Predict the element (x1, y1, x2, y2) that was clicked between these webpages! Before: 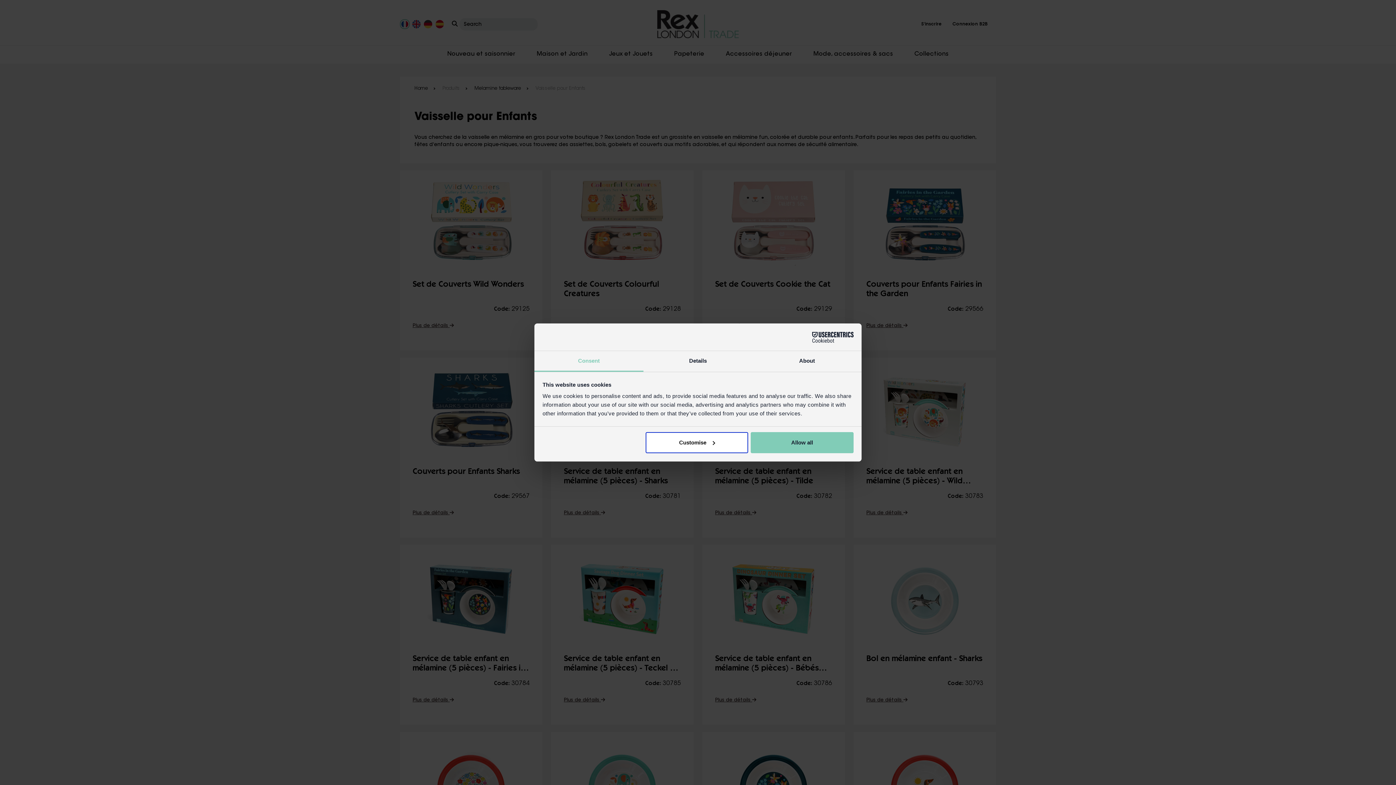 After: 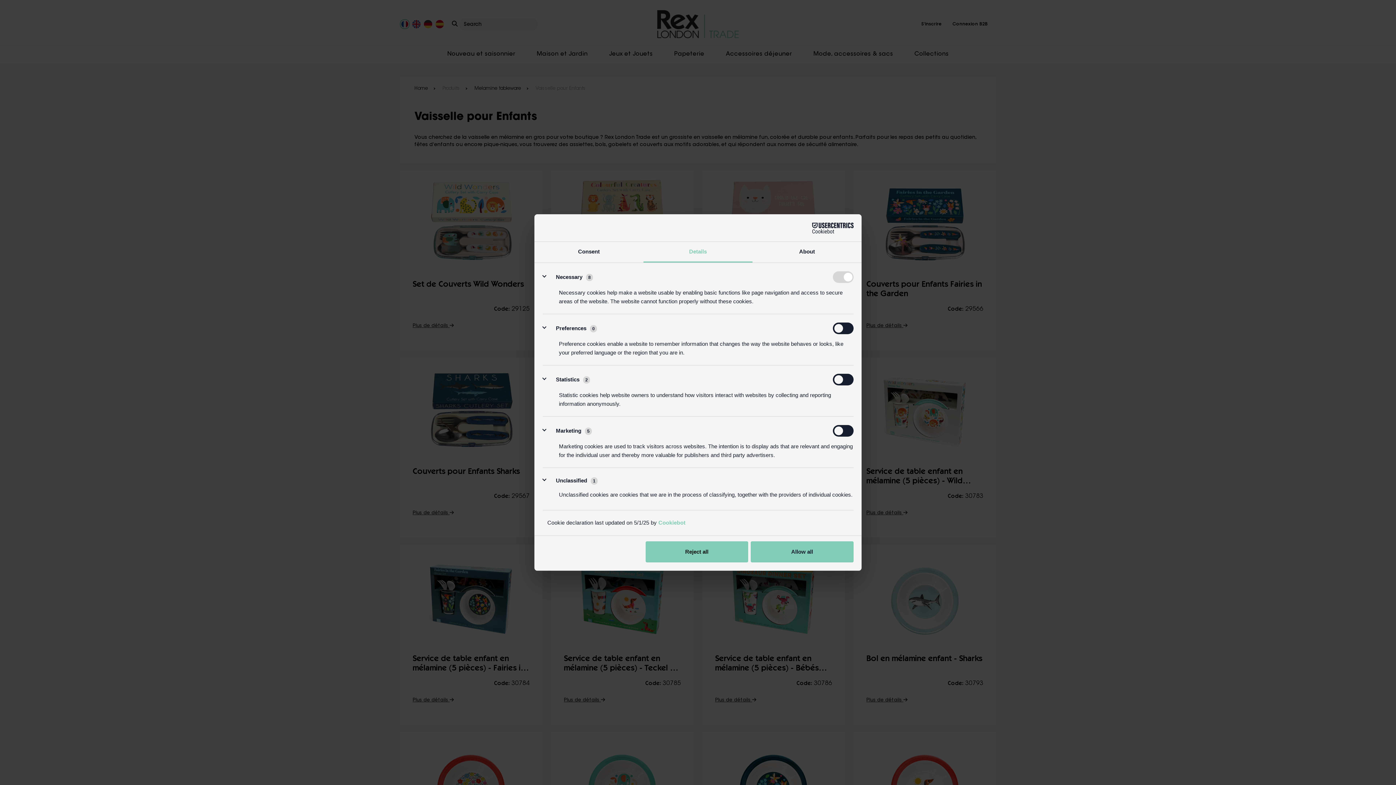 Action: bbox: (643, 351, 752, 372) label: Details